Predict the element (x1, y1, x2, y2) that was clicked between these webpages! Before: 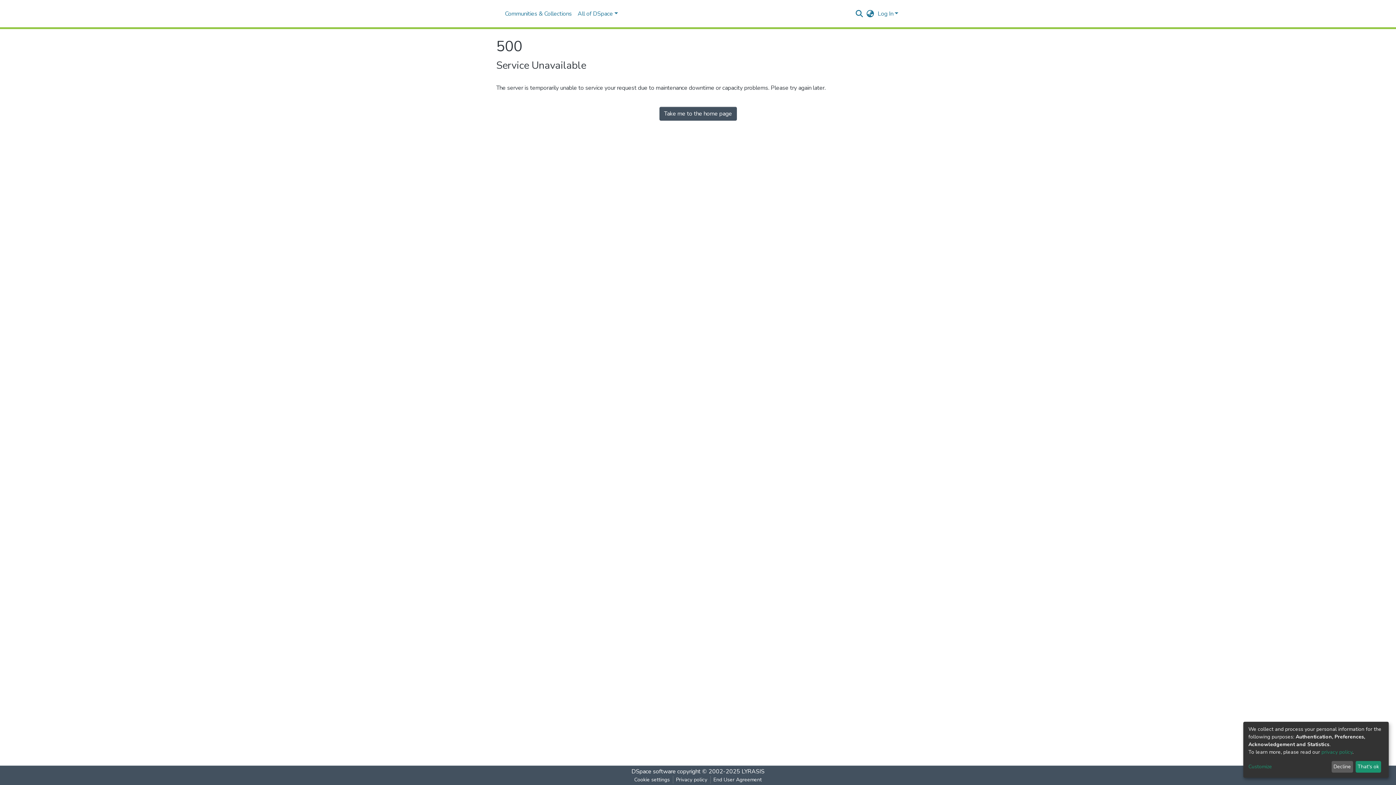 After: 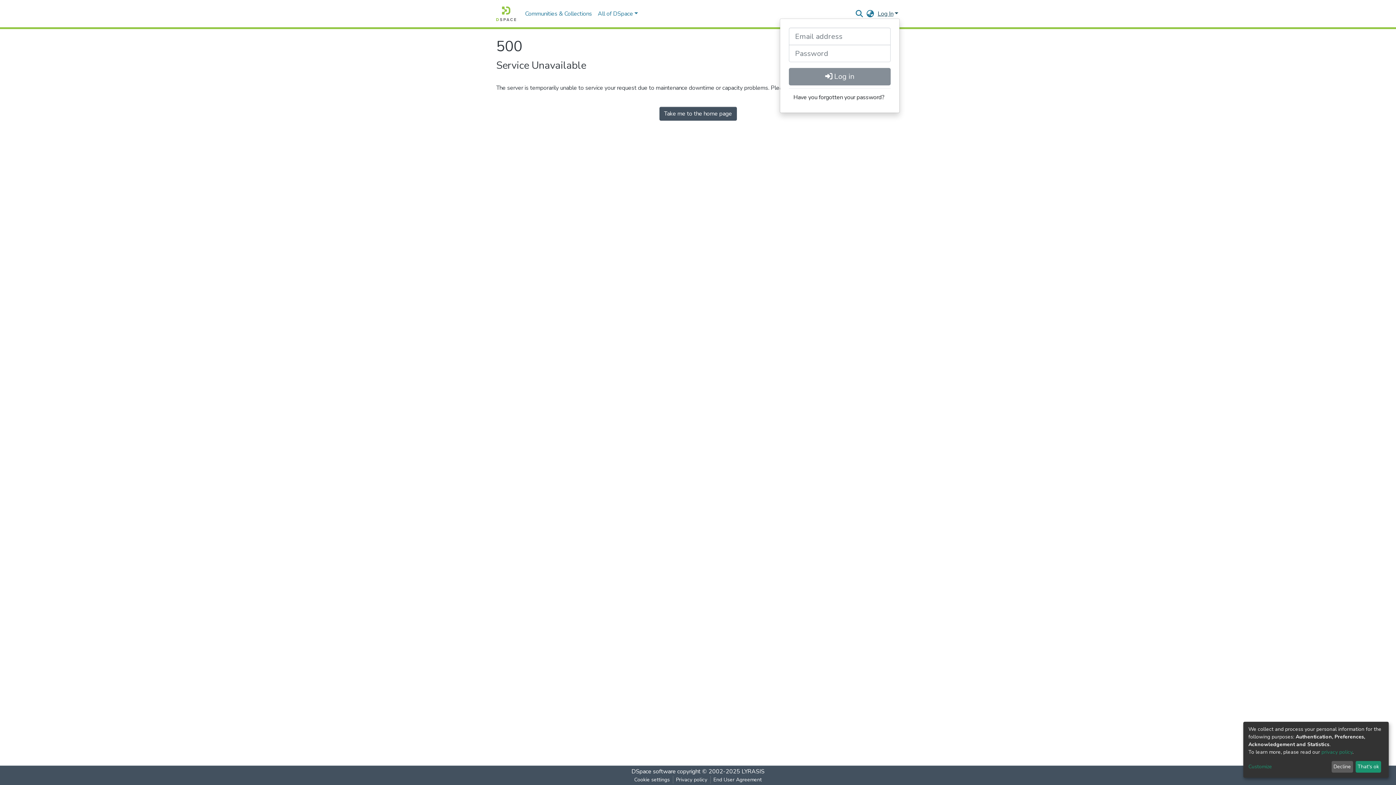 Action: bbox: (876, 9, 900, 17) label: Log In